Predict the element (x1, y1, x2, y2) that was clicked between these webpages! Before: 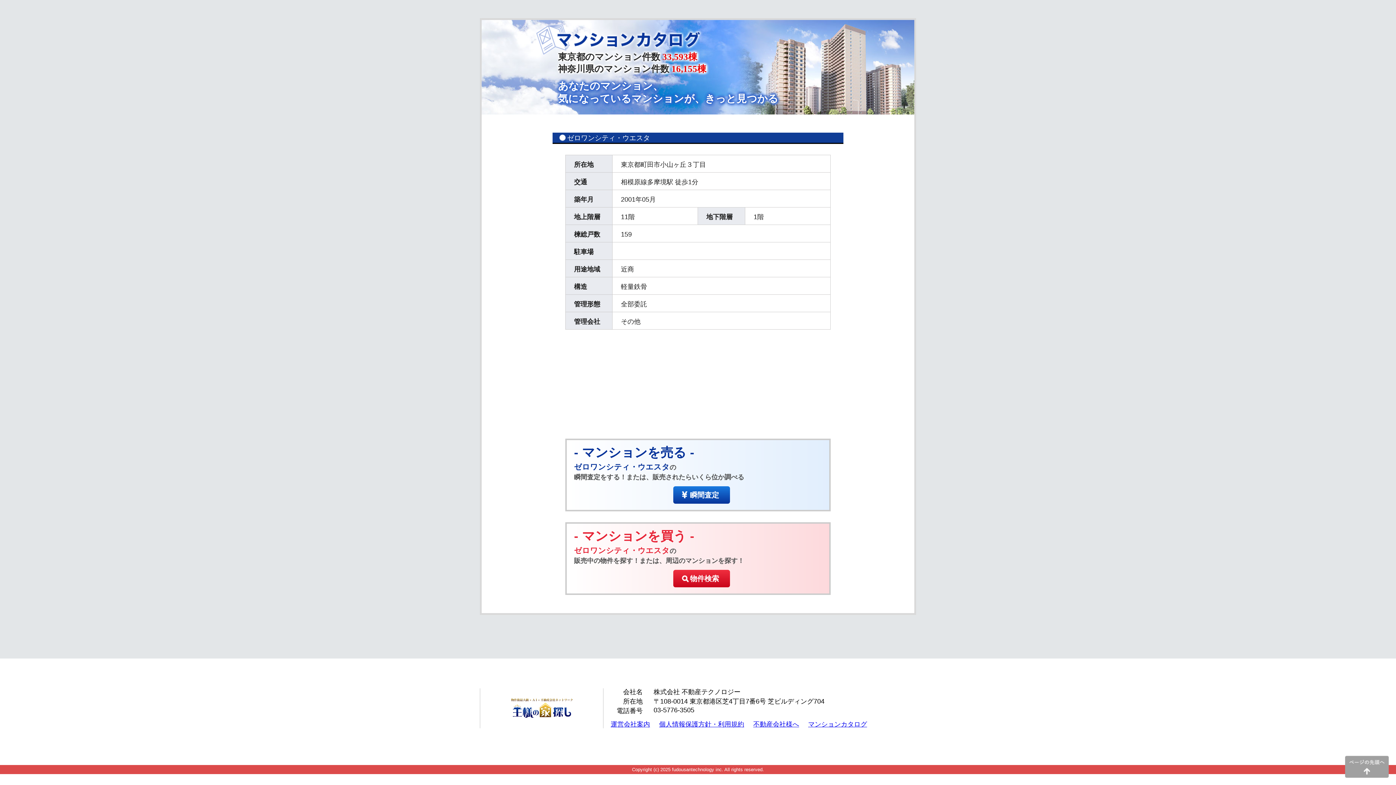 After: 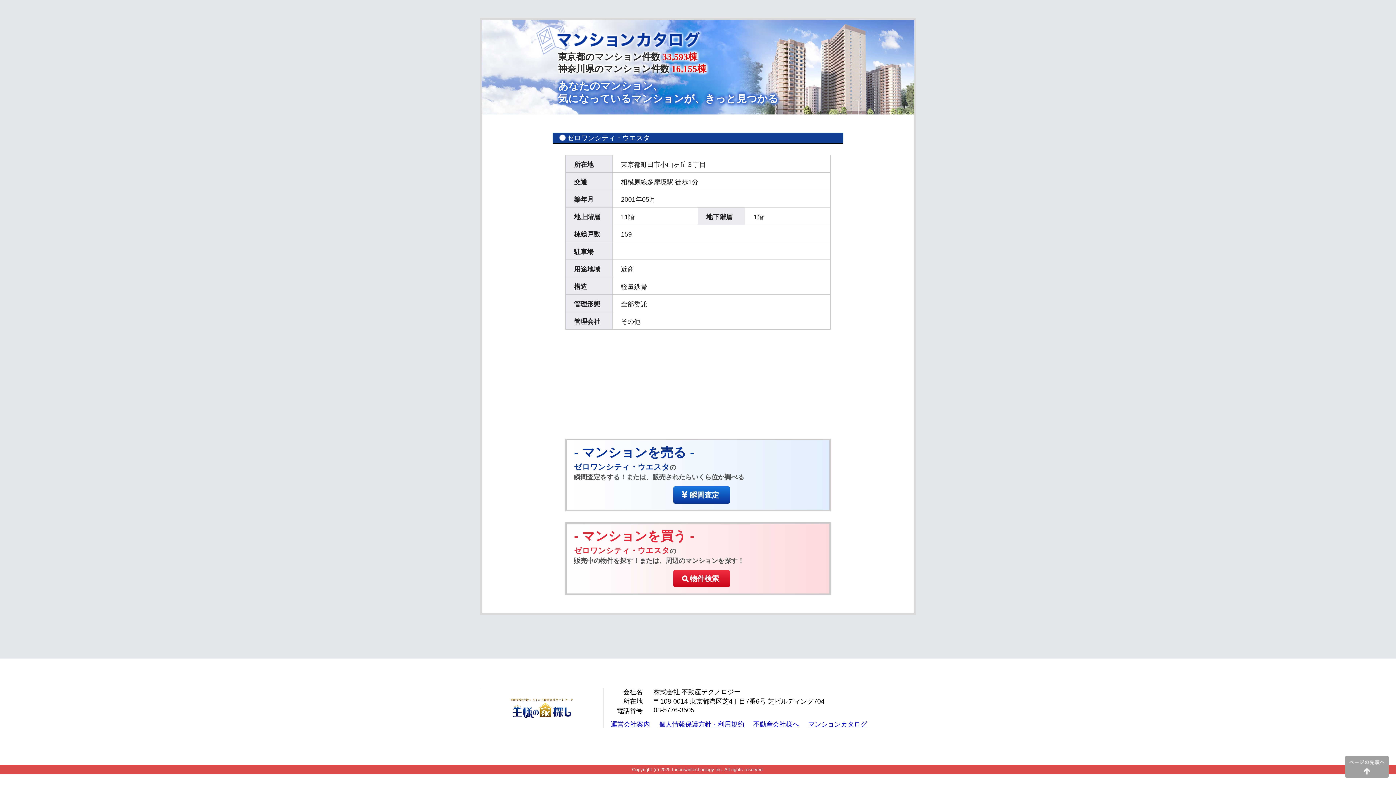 Action: bbox: (1345, 756, 1389, 760)